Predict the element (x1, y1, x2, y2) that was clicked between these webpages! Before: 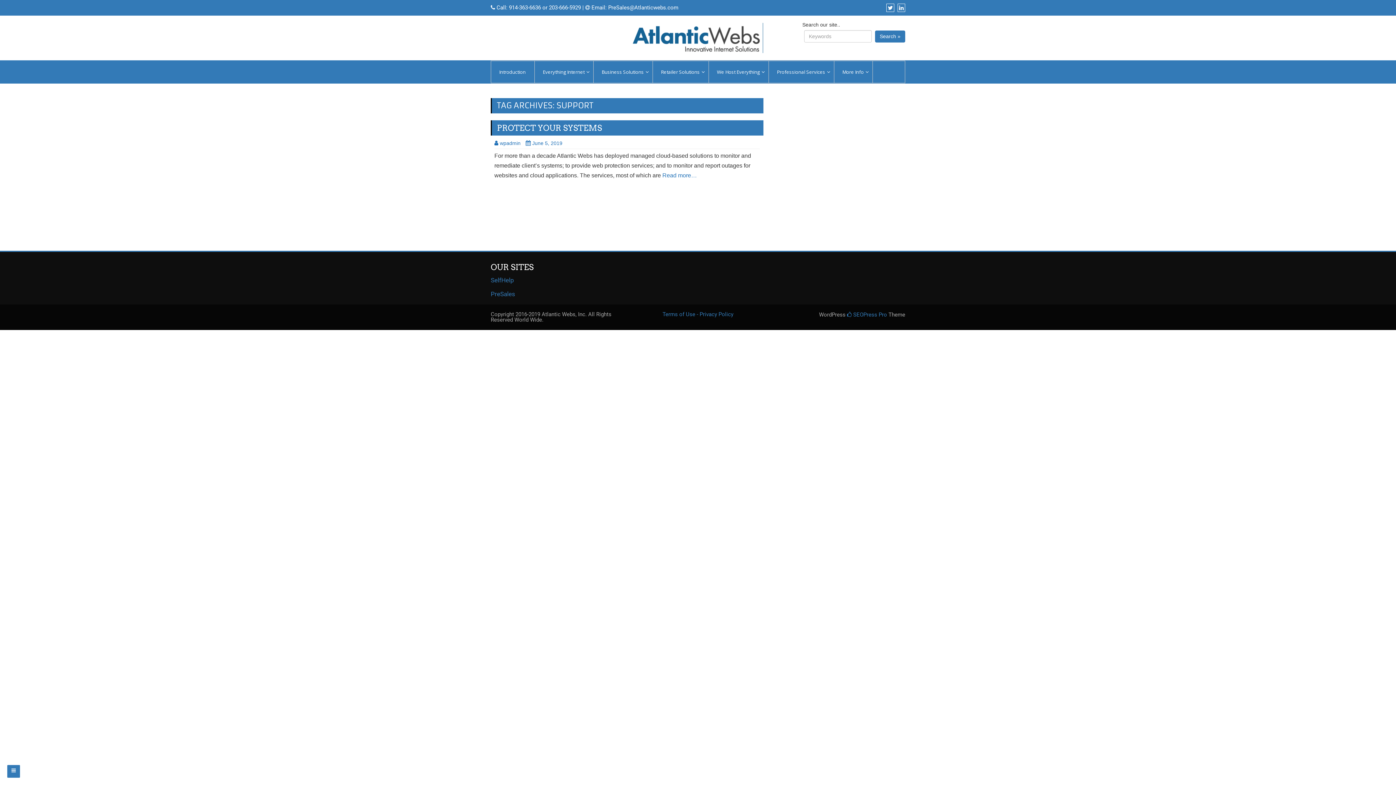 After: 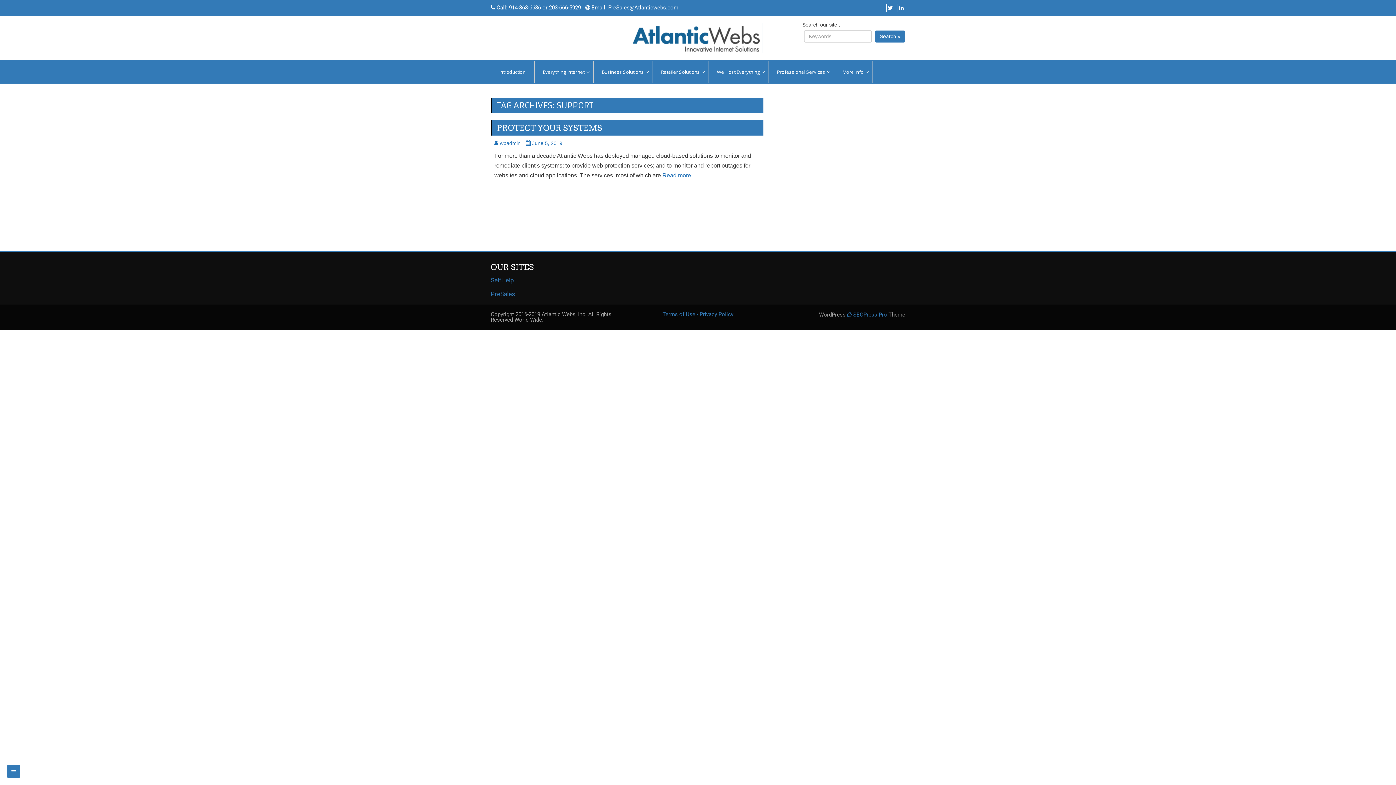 Action: bbox: (884, 4, 894, 11)